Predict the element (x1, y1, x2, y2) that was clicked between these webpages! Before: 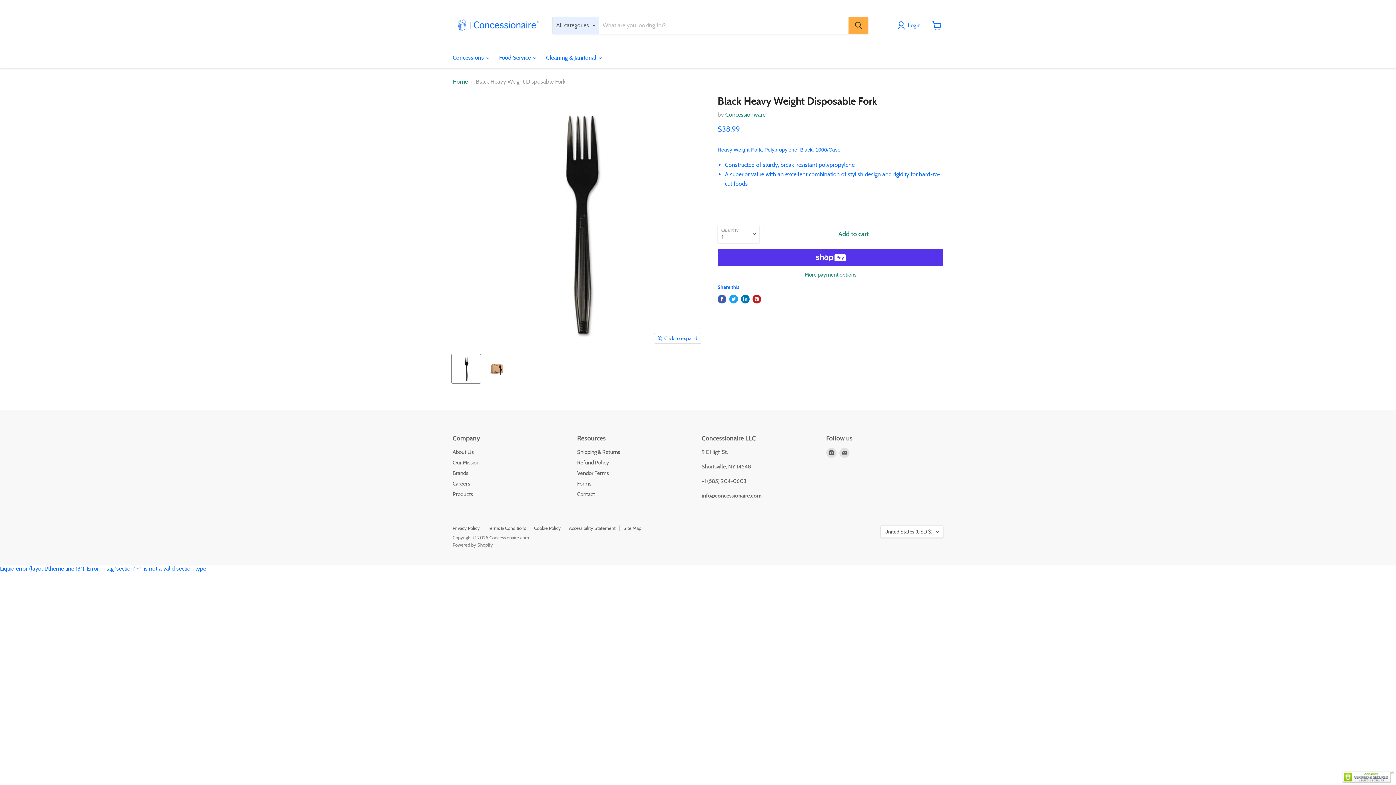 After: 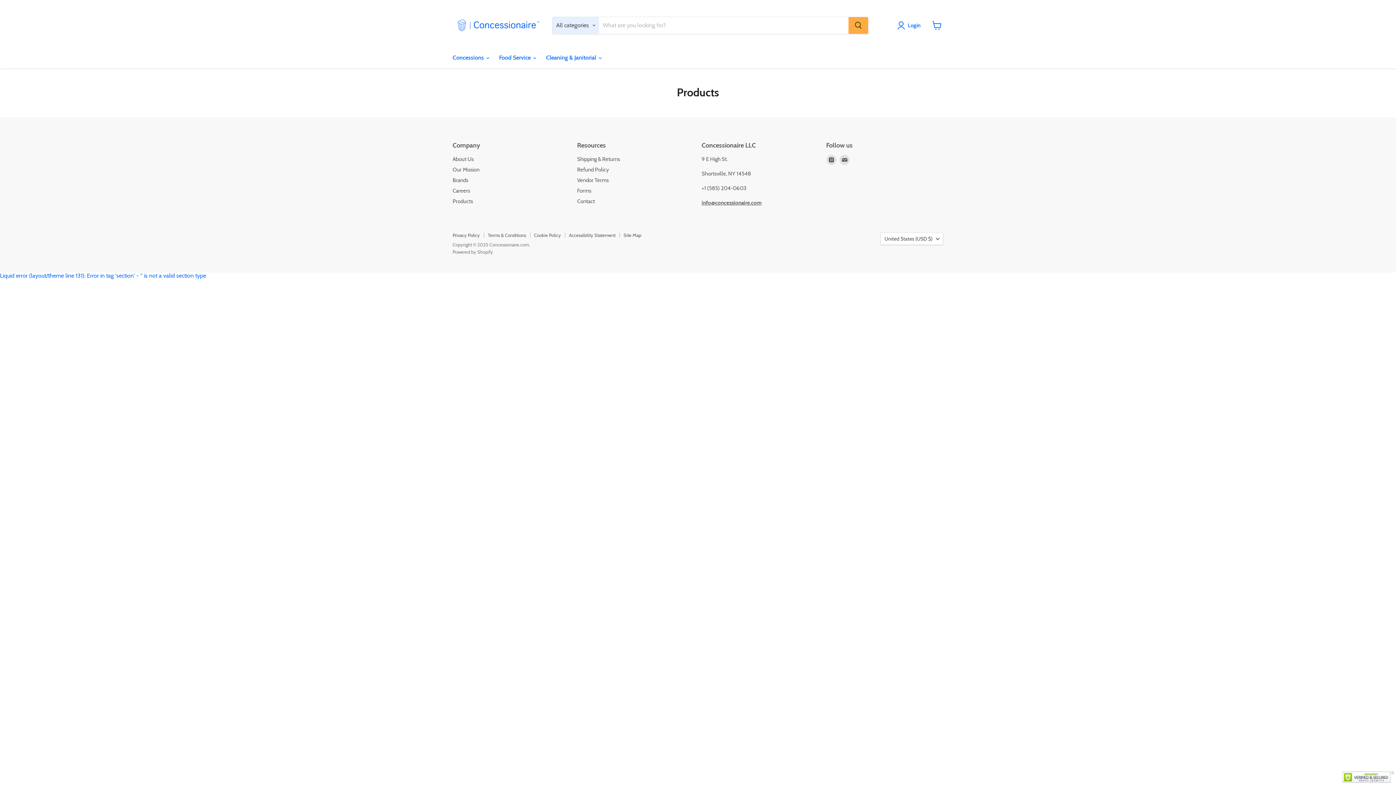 Action: bbox: (452, 491, 473, 497) label: Products